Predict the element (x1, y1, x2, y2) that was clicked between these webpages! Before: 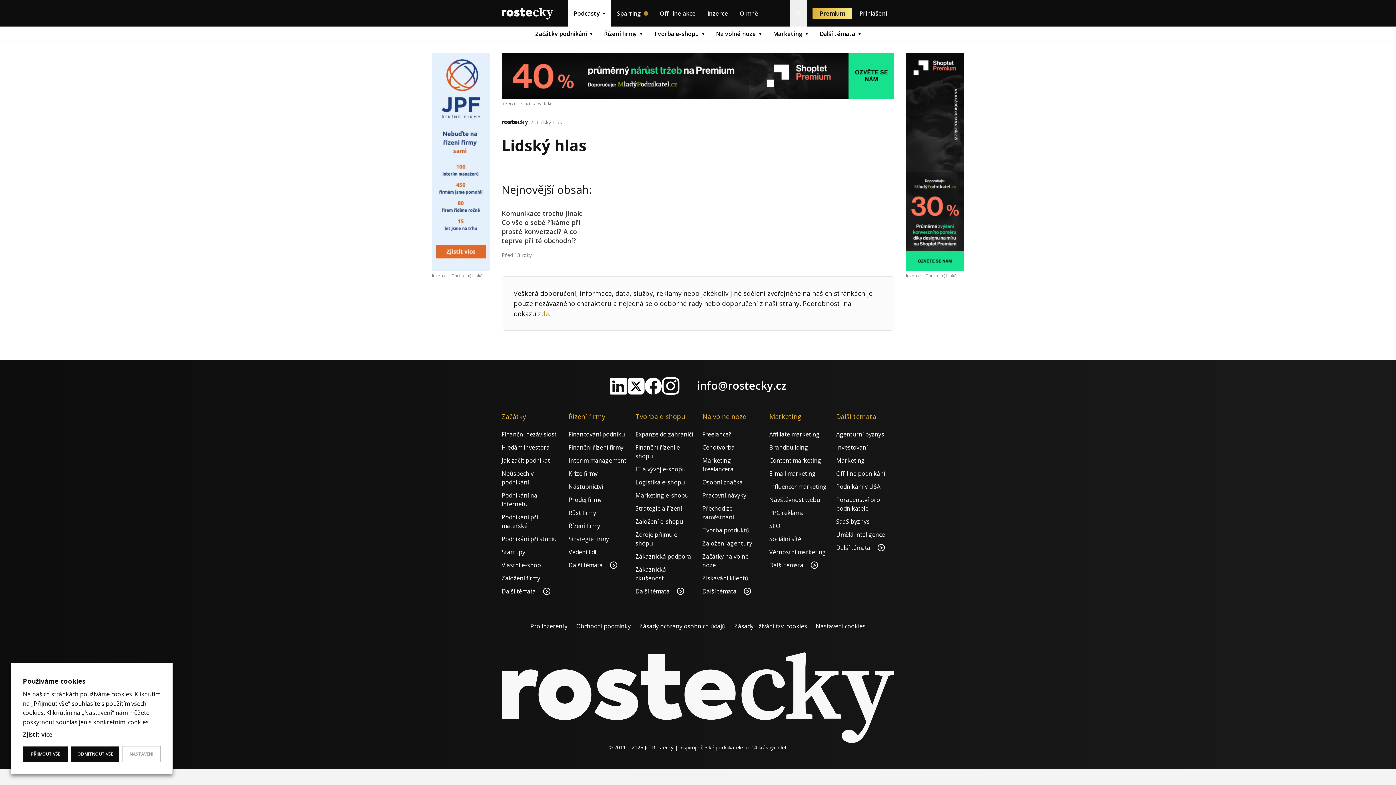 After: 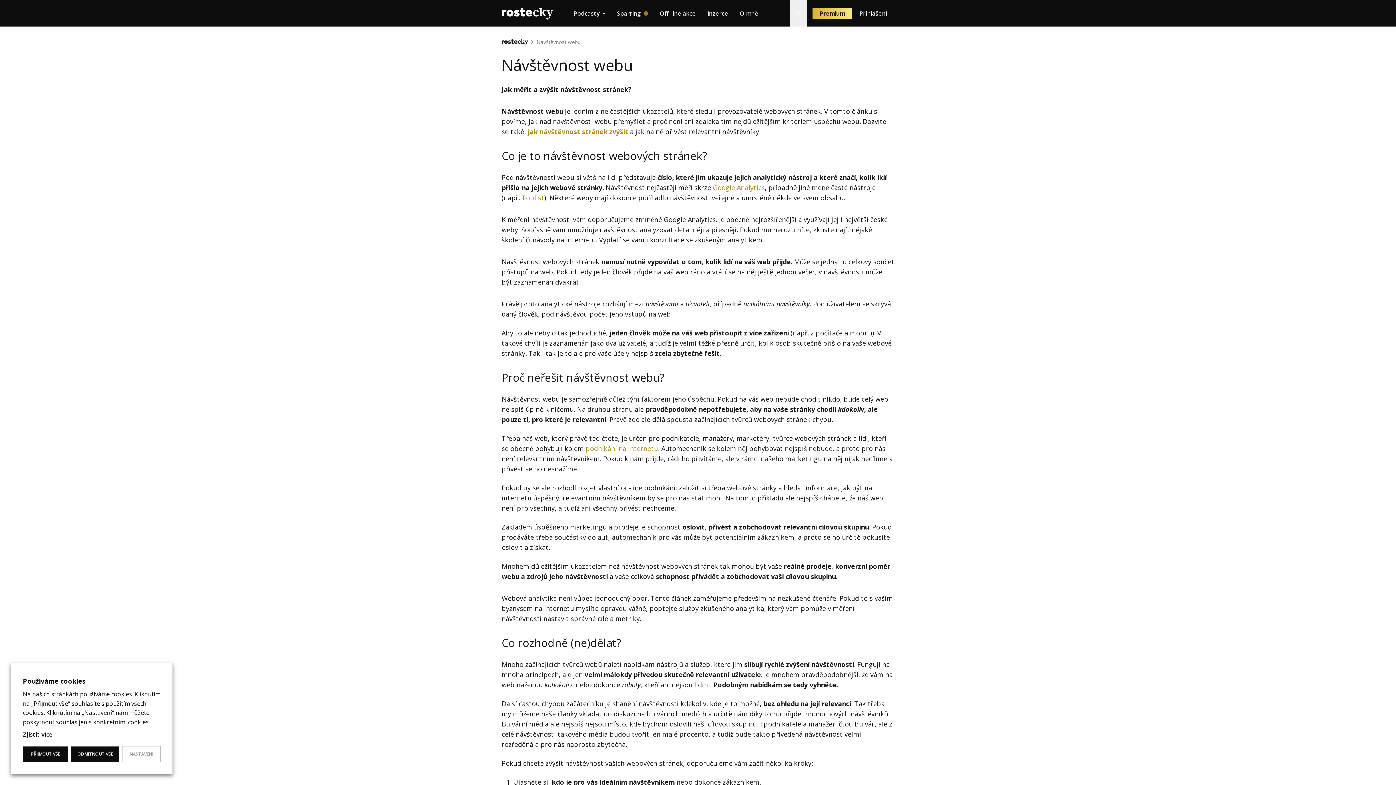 Action: label: Návštěvnost webu bbox: (769, 496, 820, 504)